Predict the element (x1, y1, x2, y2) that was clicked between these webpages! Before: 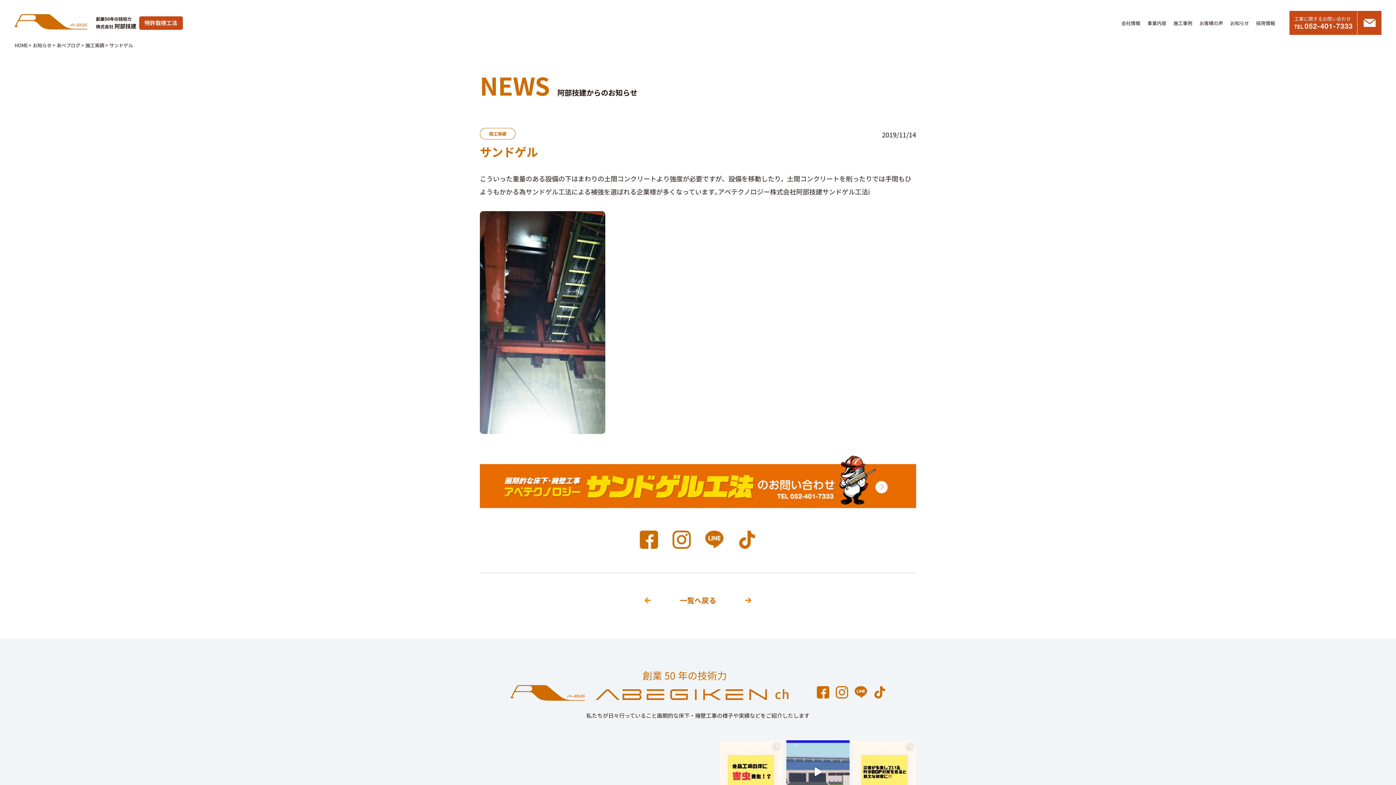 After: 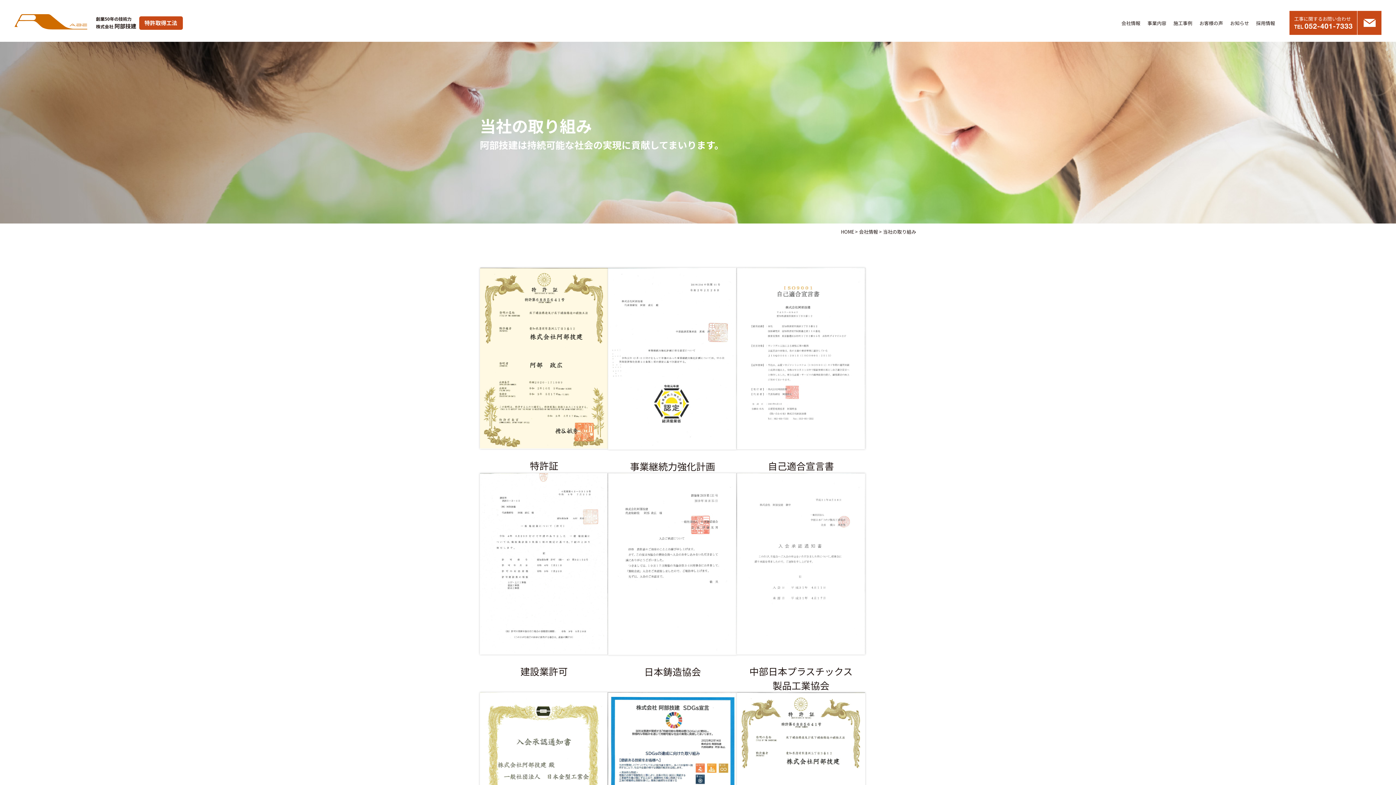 Action: label: 特許取得工法 bbox: (139, 16, 182, 29)